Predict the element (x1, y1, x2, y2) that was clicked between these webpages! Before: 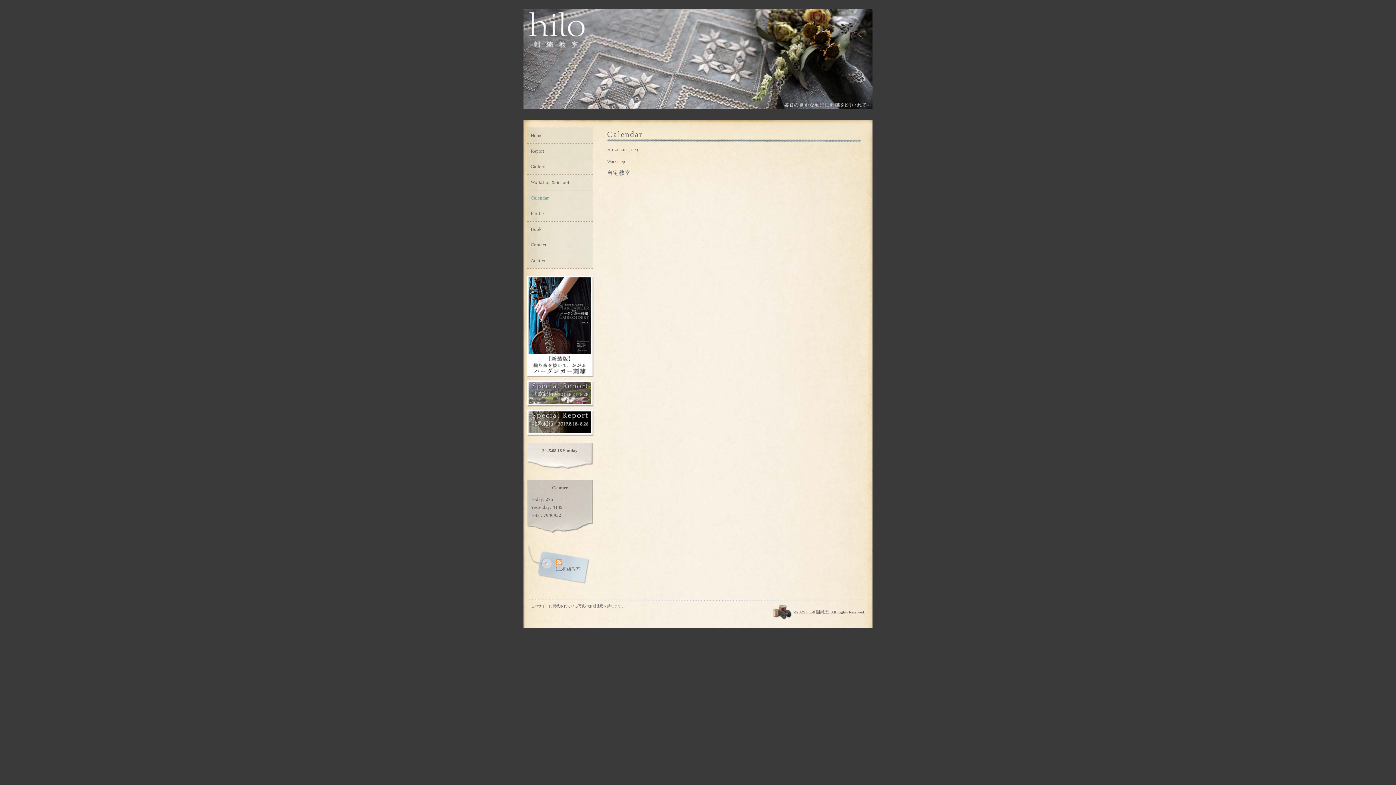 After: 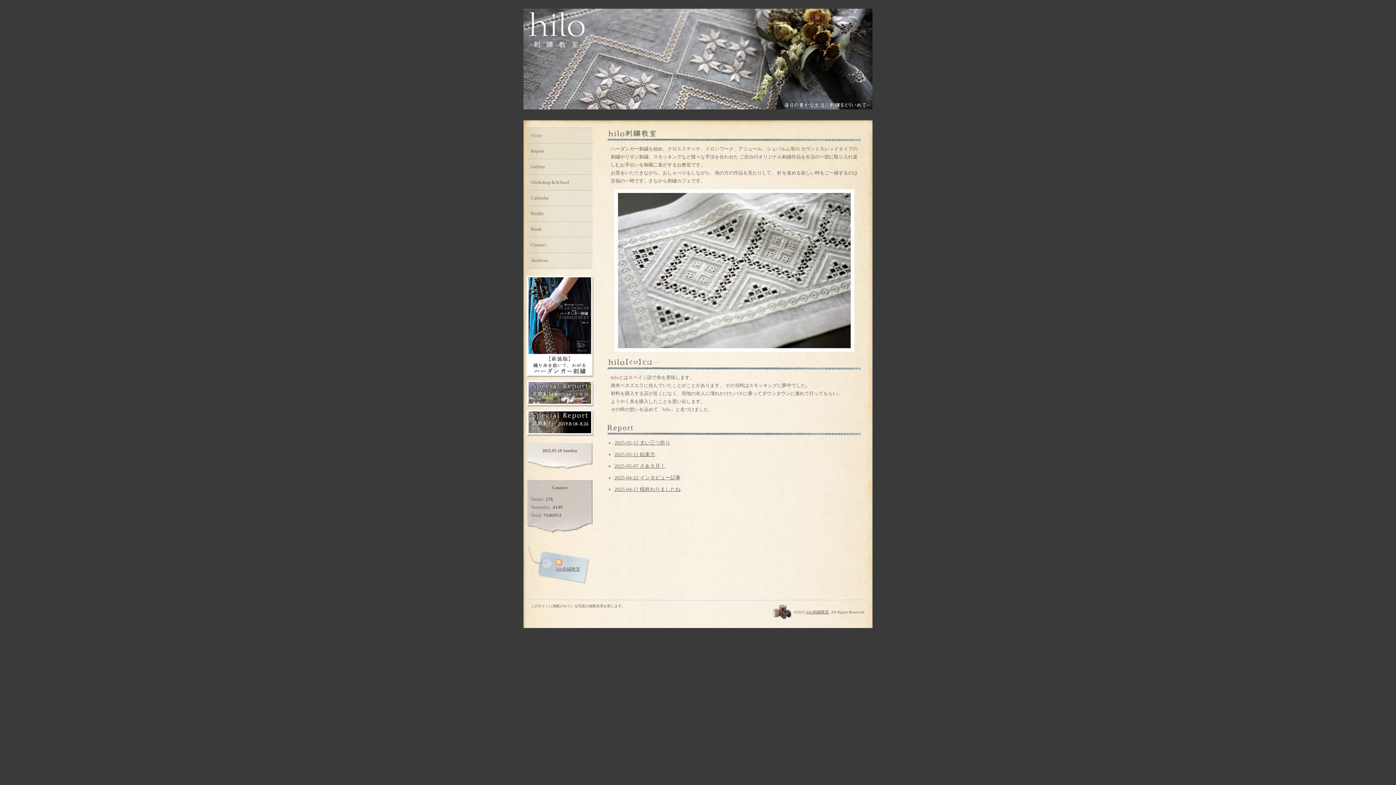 Action: bbox: (523, 55, 872, 61)